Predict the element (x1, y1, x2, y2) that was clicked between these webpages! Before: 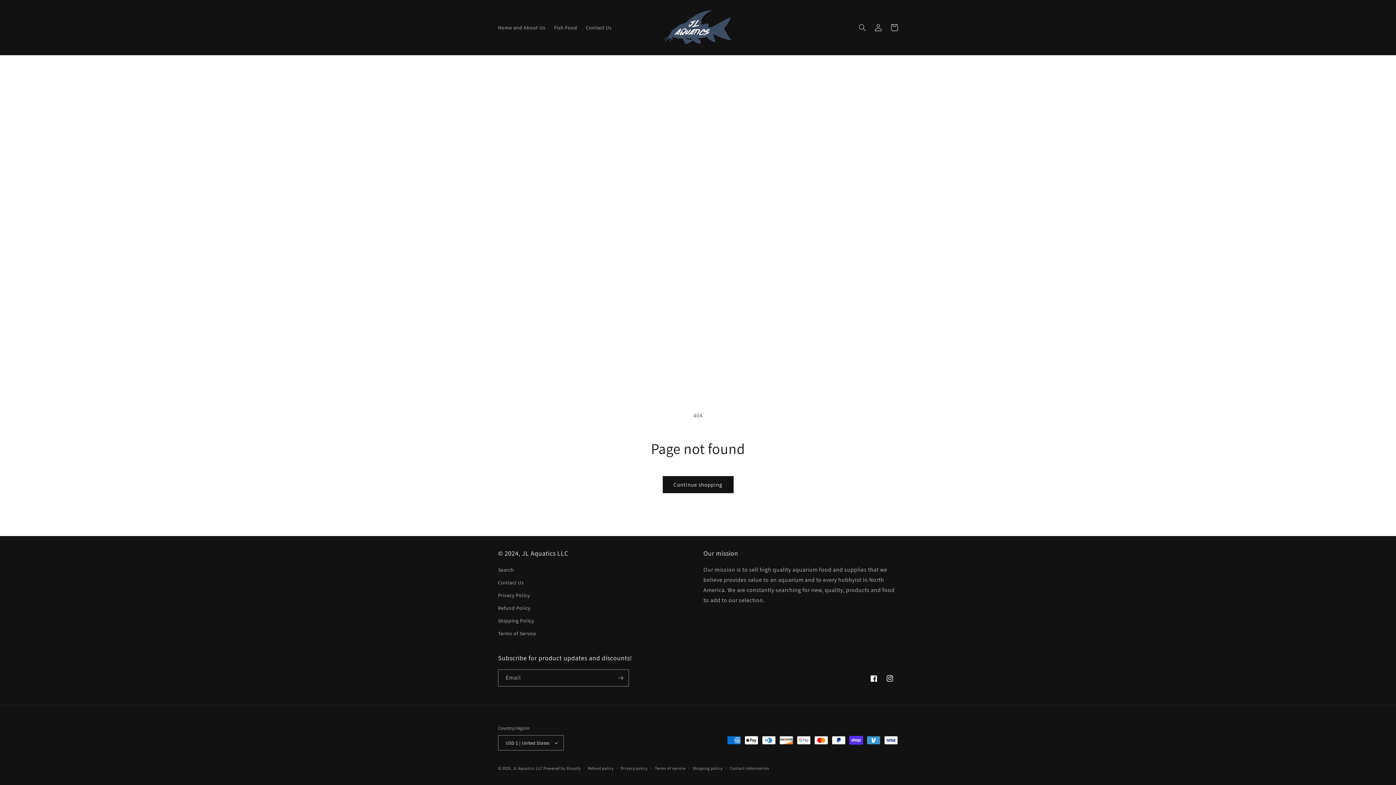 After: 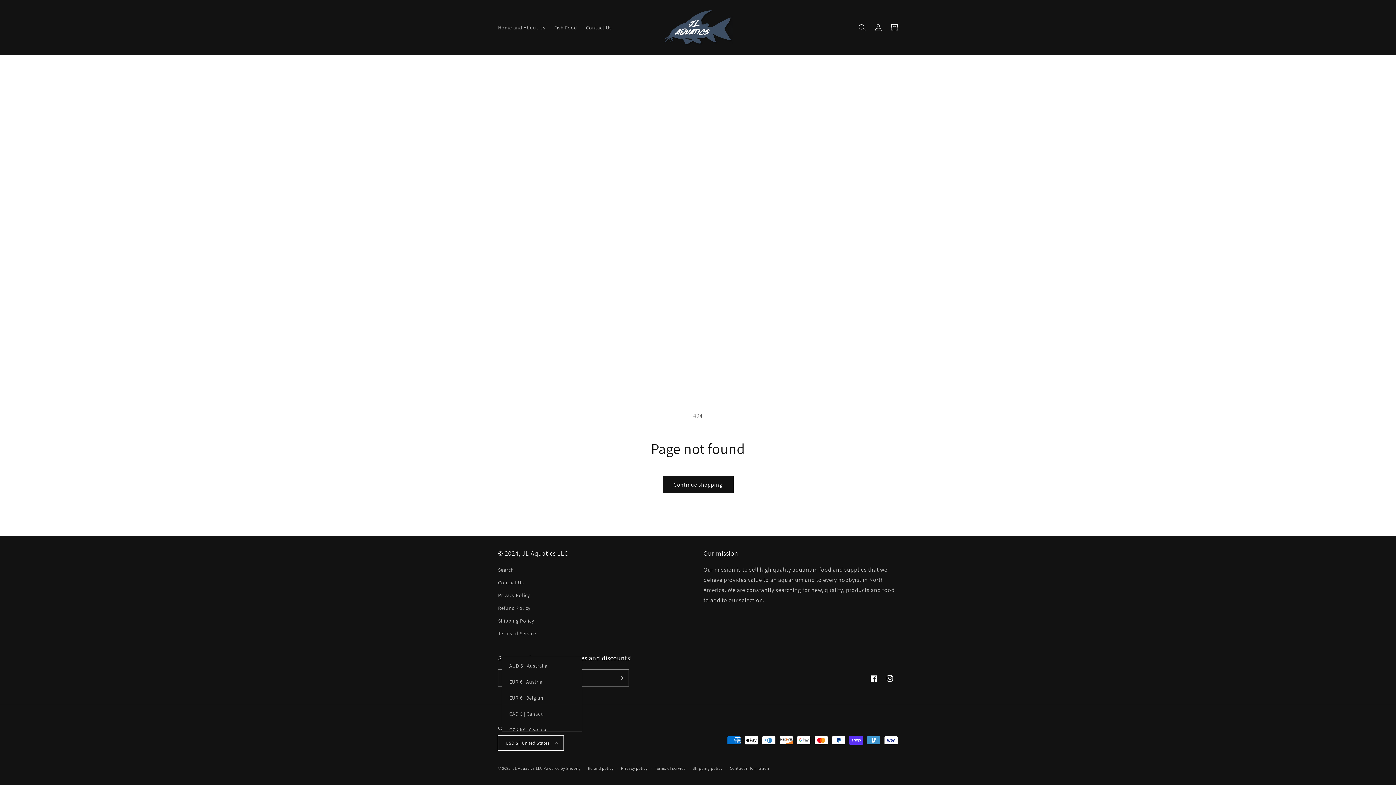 Action: label: USD $ | United States bbox: (498, 735, 564, 750)